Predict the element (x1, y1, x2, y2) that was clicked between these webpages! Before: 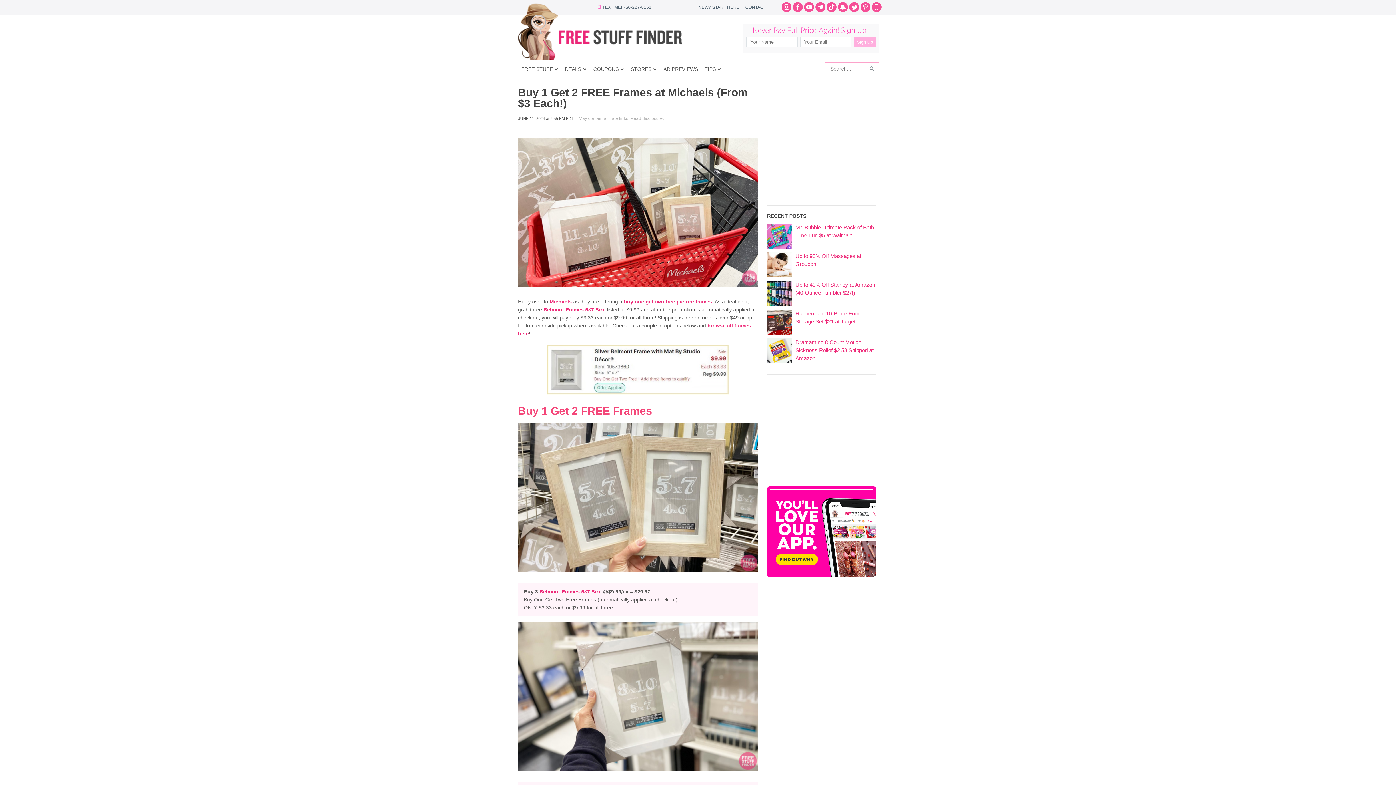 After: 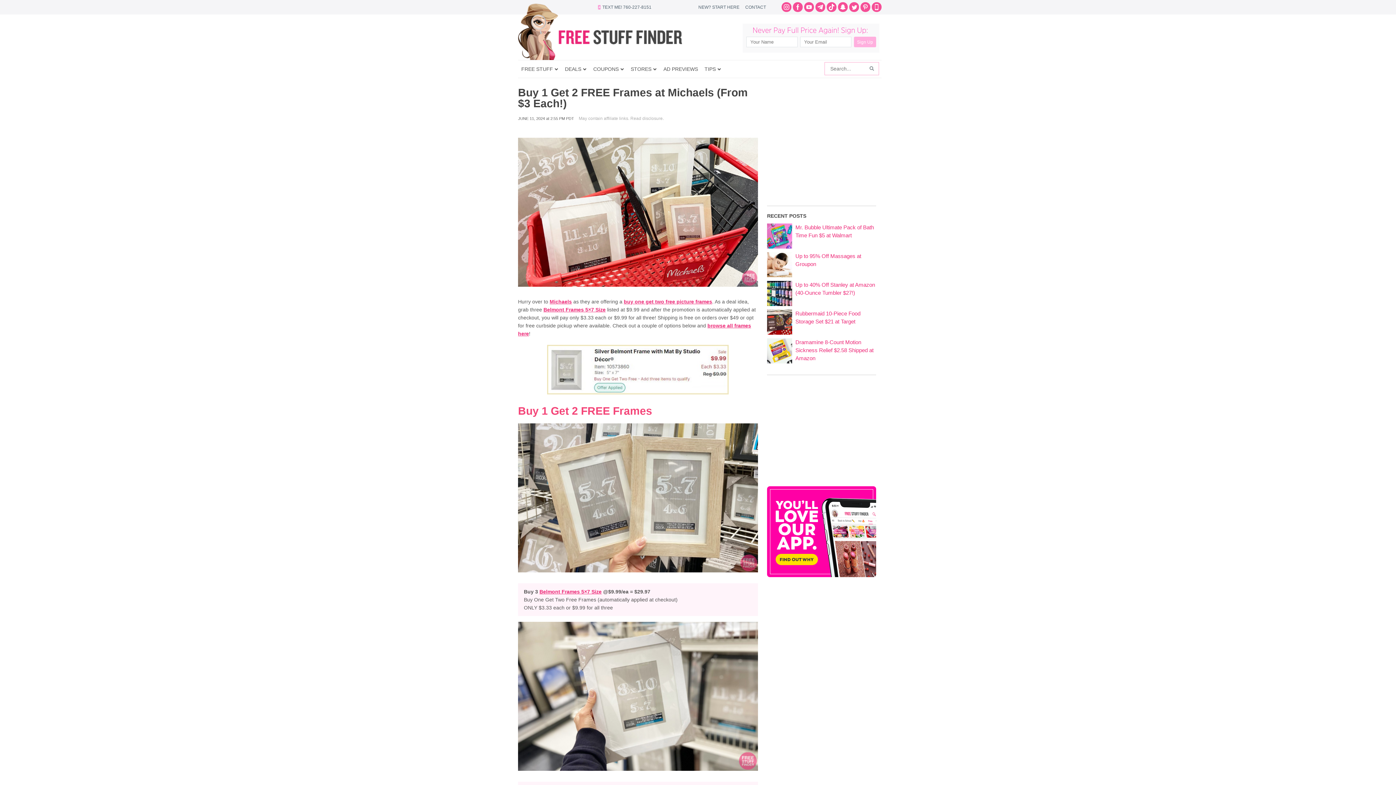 Action: bbox: (872, 2, 881, 12)